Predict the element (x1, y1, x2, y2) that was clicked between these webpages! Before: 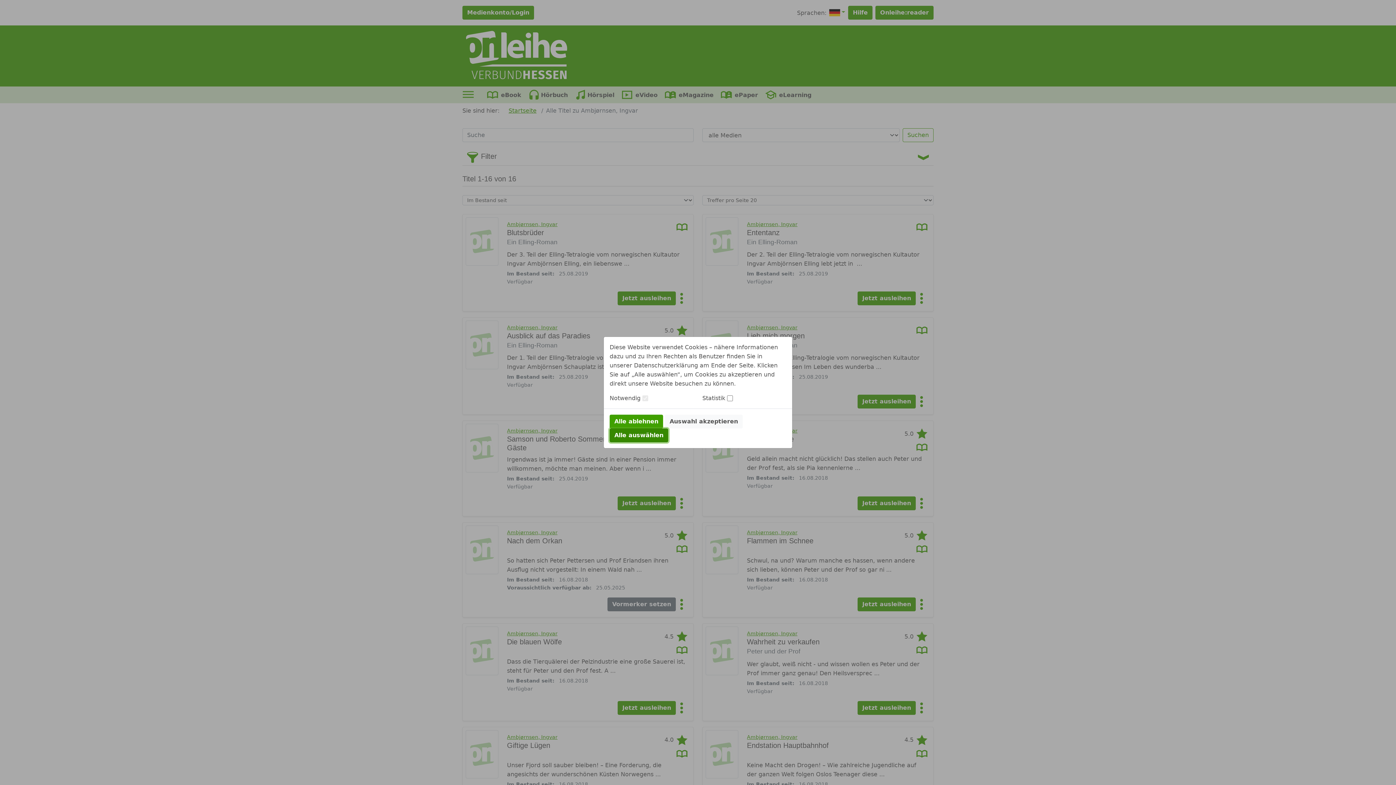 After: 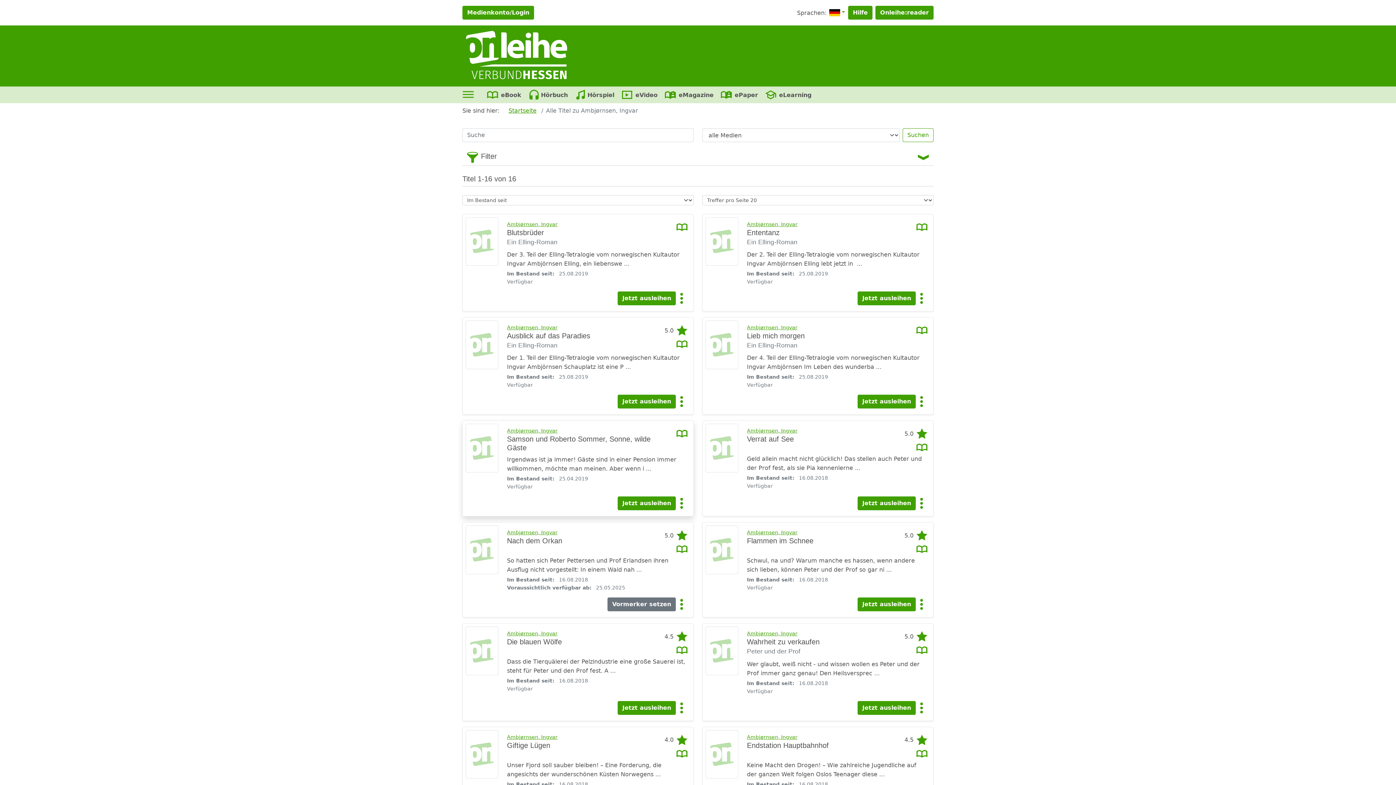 Action: label: Alle auswählen bbox: (609, 428, 668, 442)